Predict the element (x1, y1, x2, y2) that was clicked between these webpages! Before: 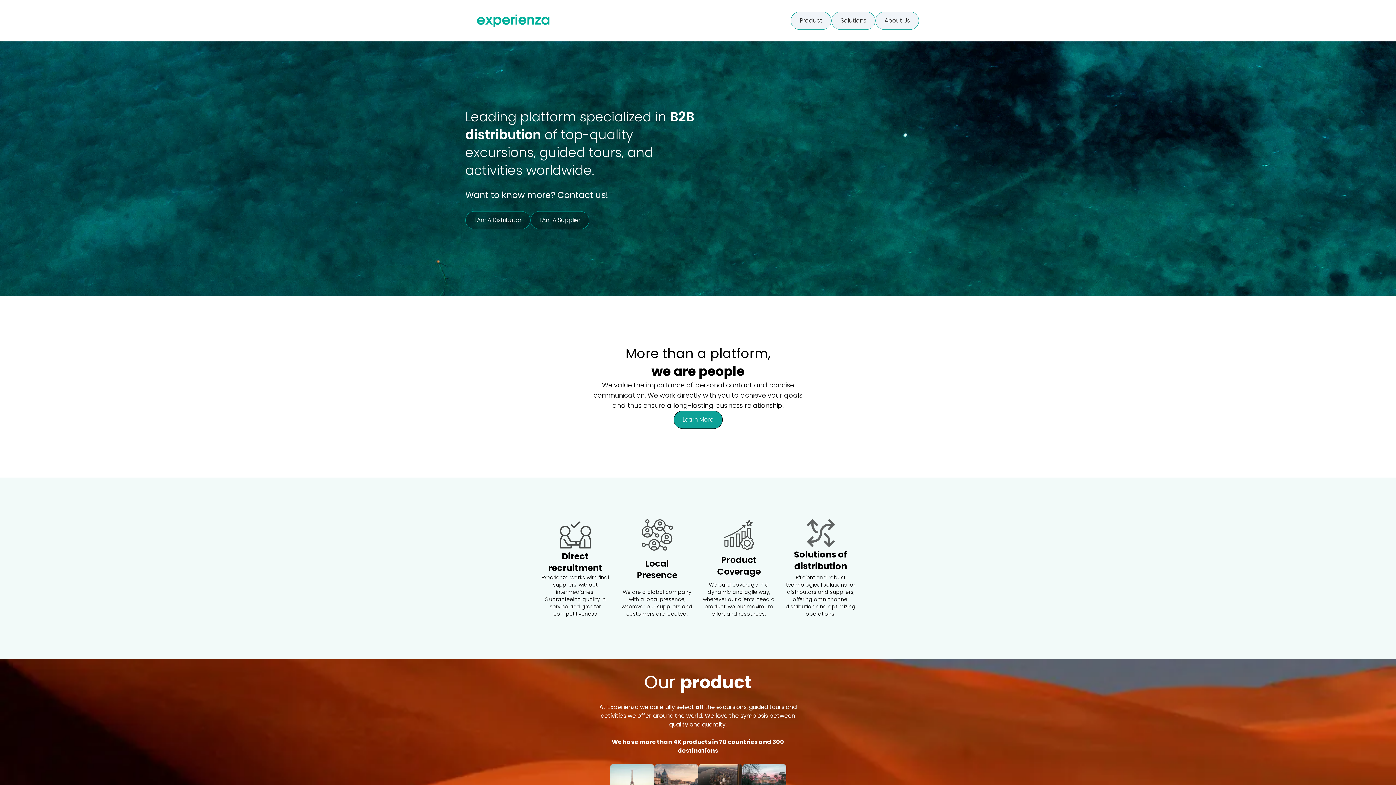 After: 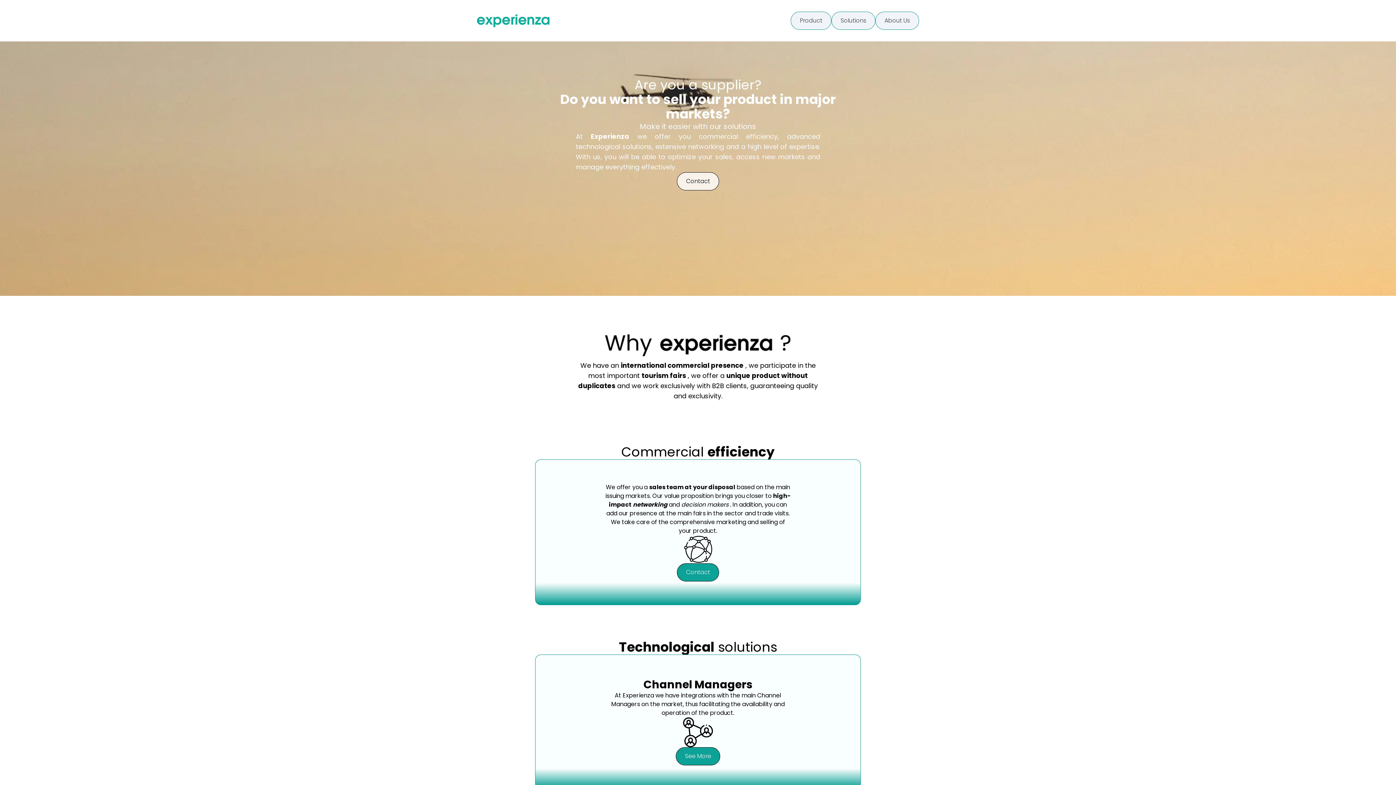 Action: label: I Am A Supplier bbox: (539, 216, 580, 224)